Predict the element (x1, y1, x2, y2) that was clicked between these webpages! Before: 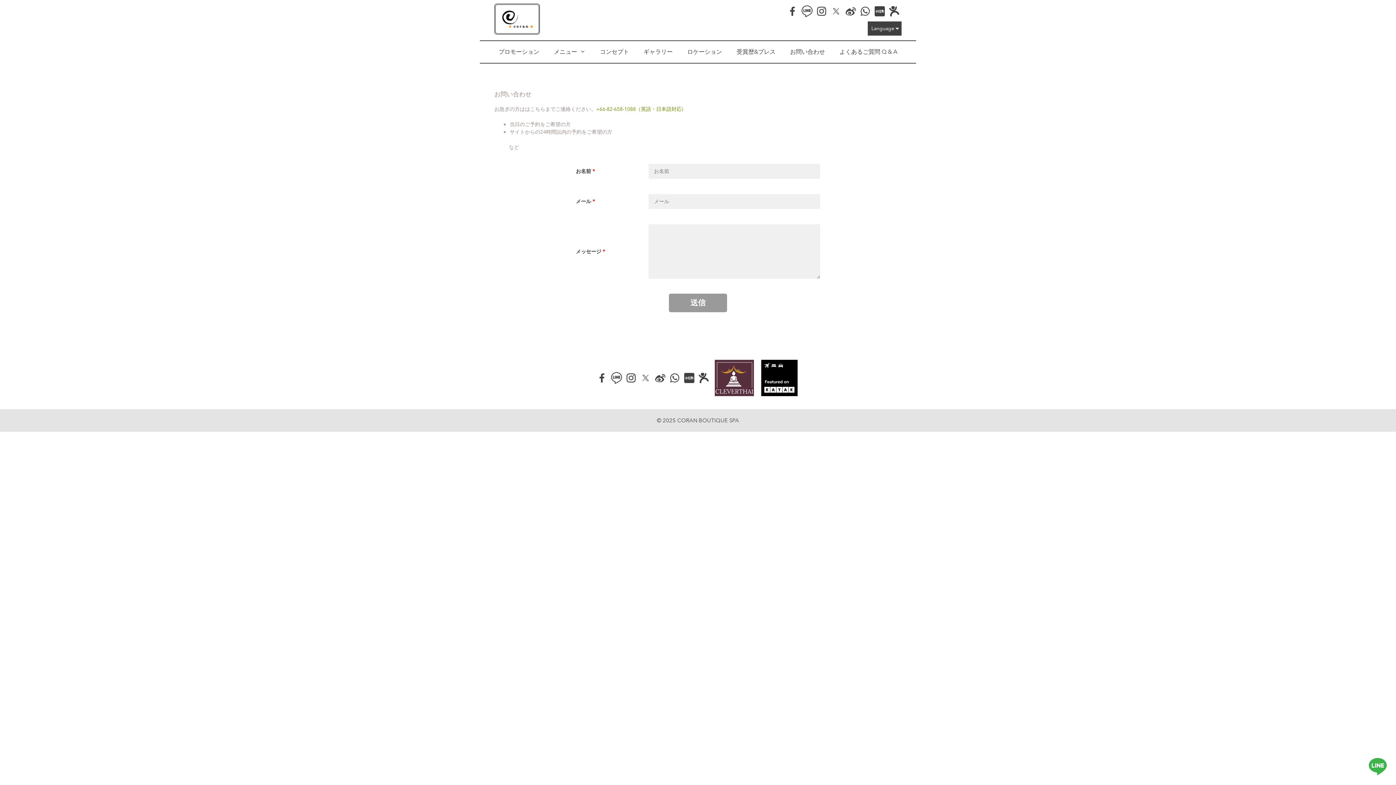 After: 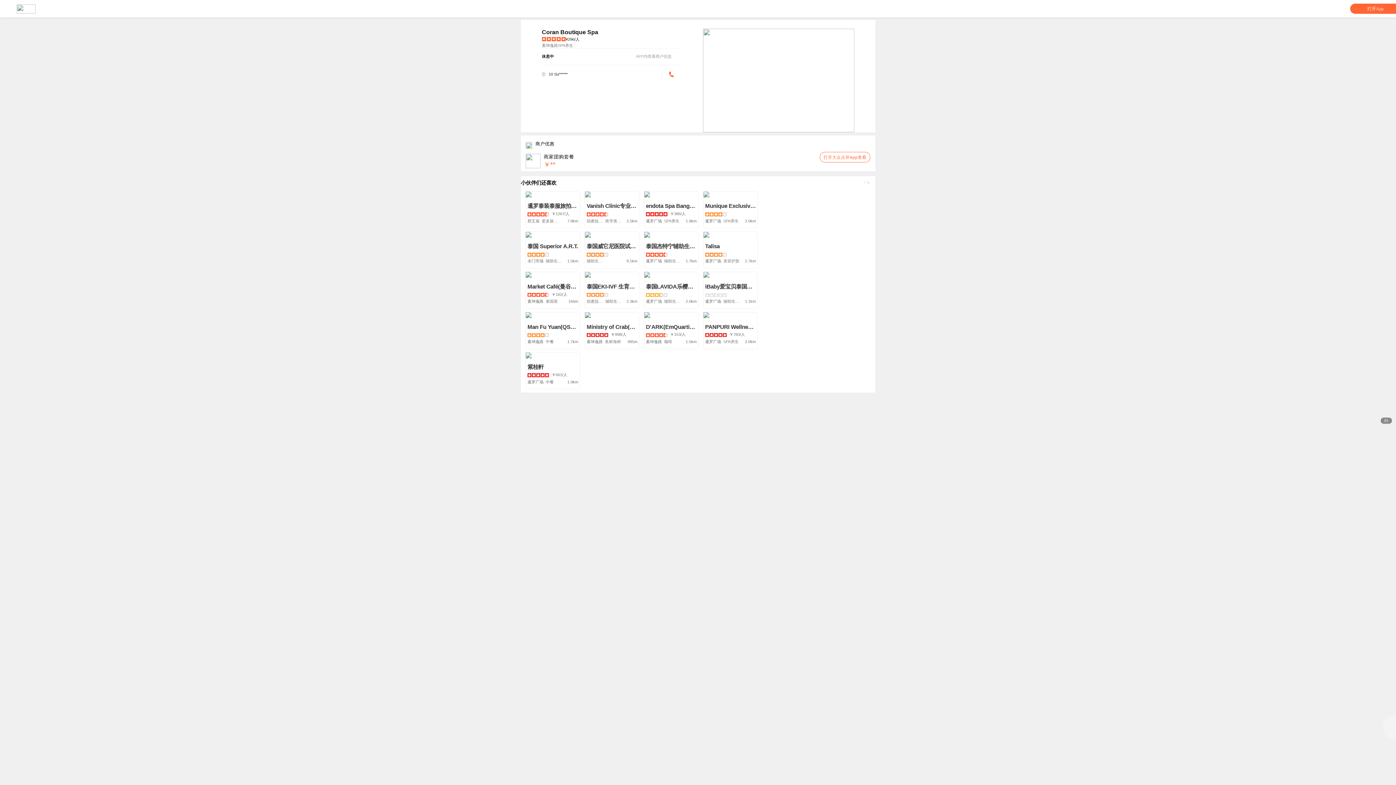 Action: bbox: (889, 11, 900, 18)